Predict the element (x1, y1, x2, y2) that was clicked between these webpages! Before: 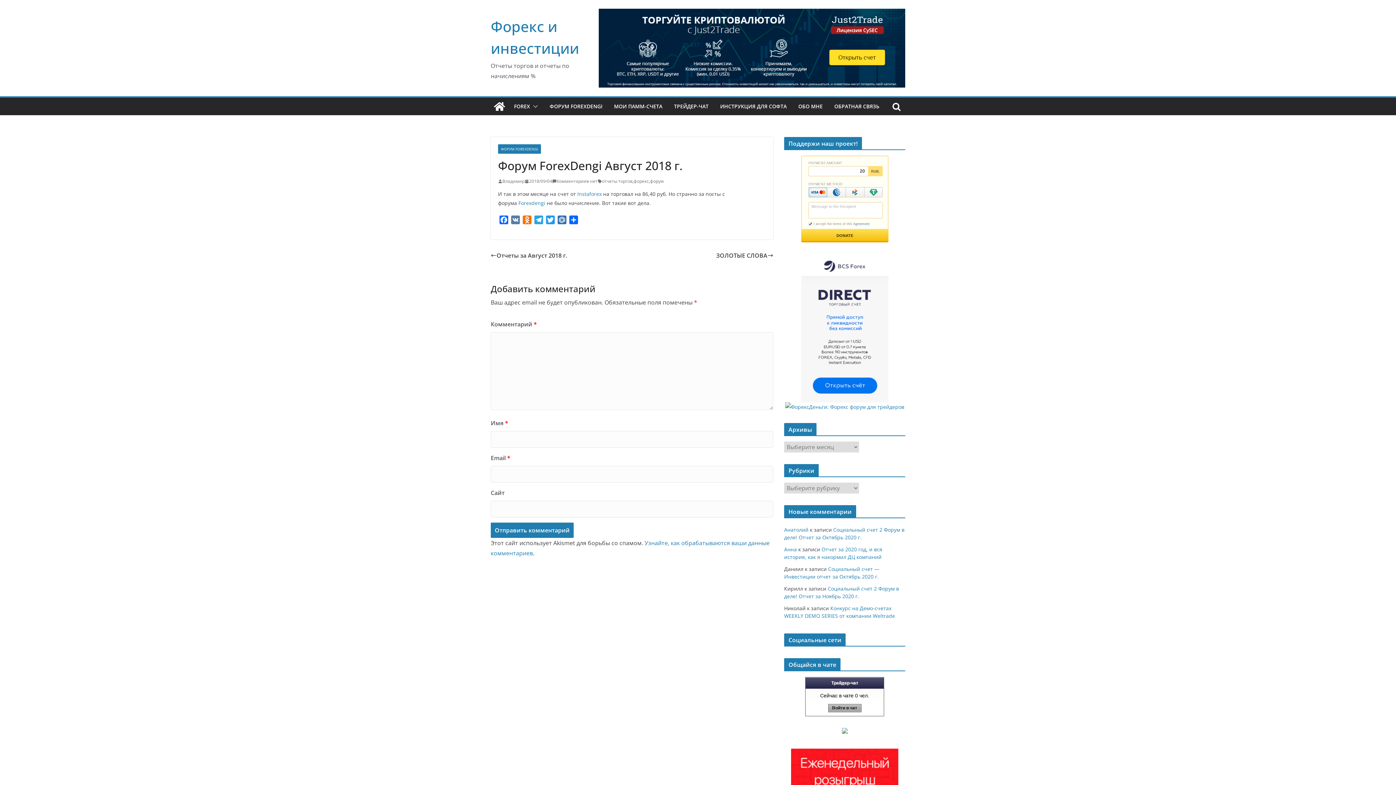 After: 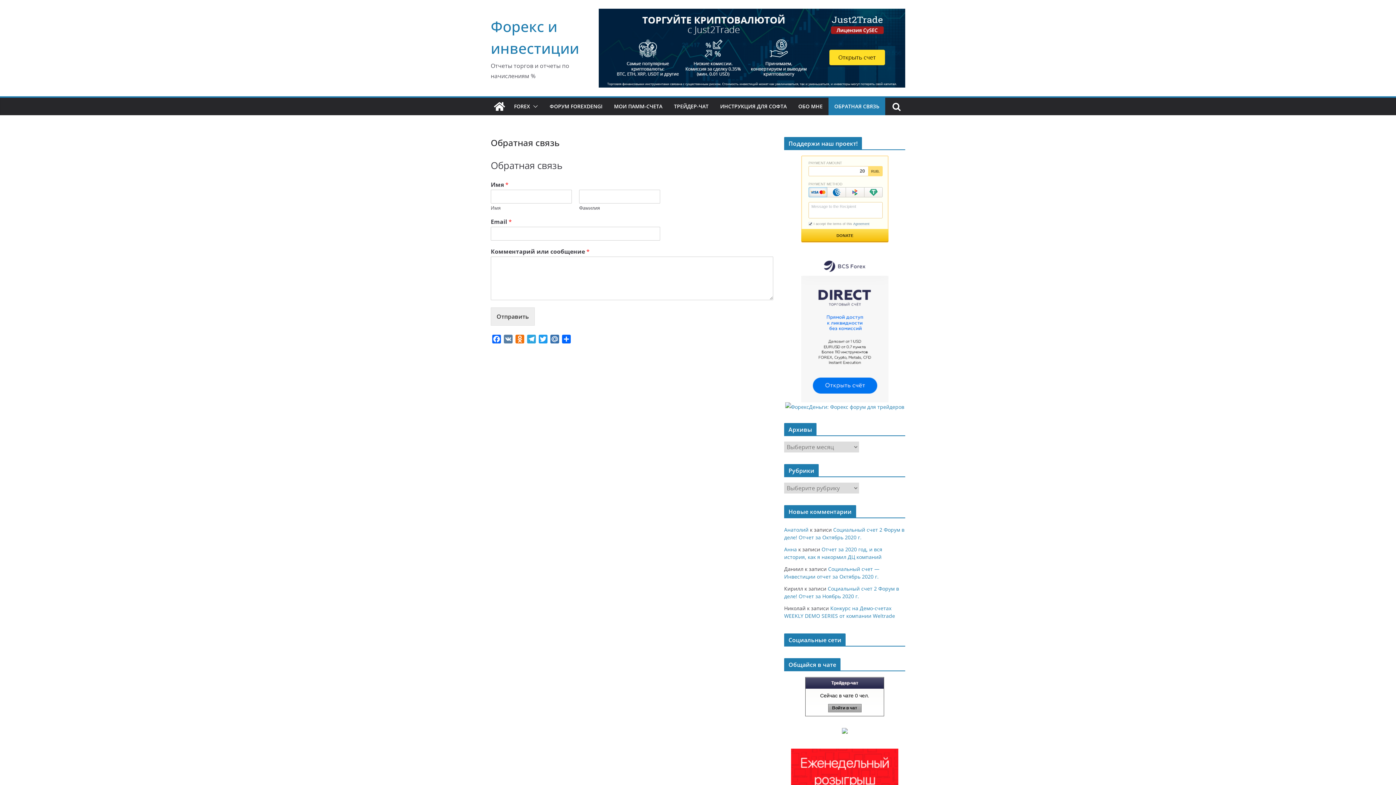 Action: label: ОБРАТНАЯ СВЯЗЬ bbox: (834, 101, 879, 111)